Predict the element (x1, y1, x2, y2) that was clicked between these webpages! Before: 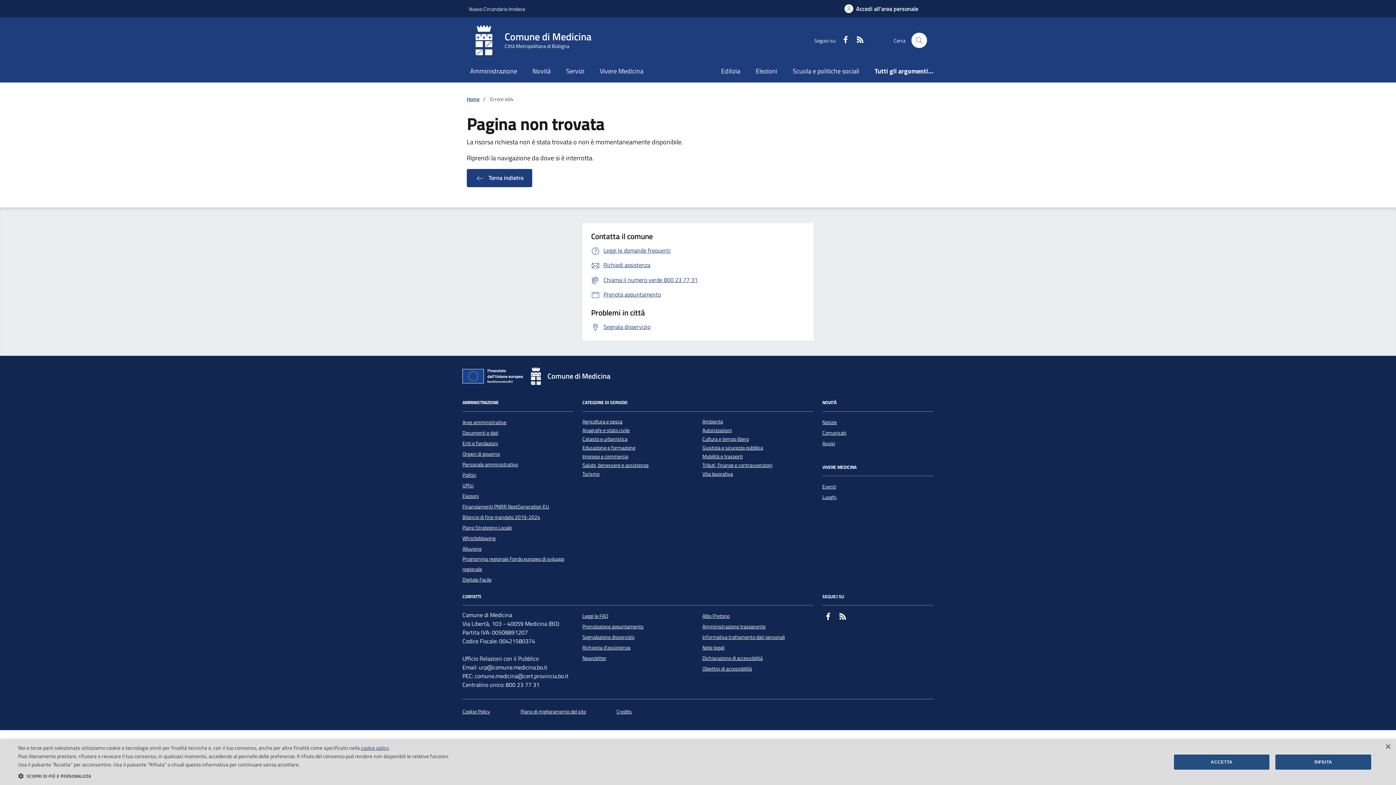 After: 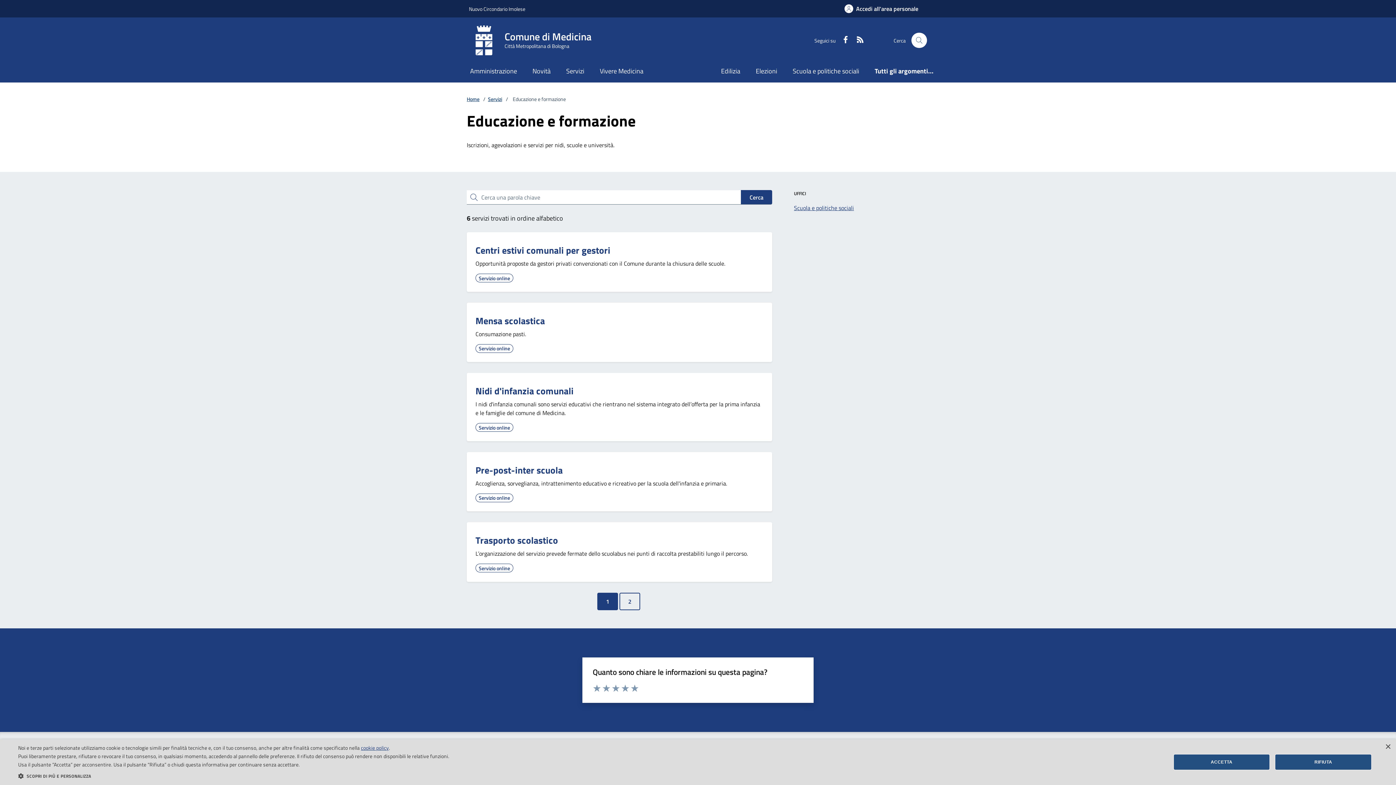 Action: label: Educazione e formazione bbox: (582, 444, 635, 451)